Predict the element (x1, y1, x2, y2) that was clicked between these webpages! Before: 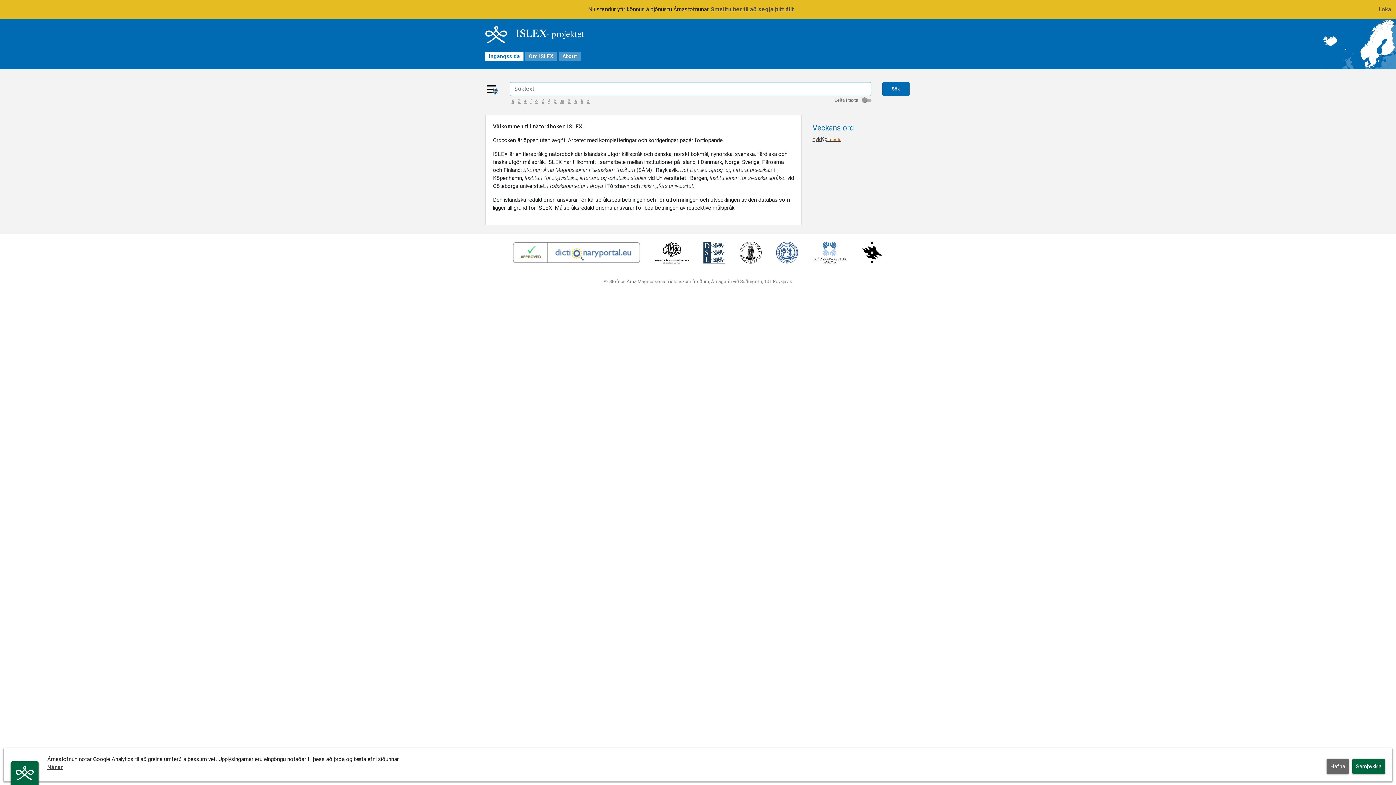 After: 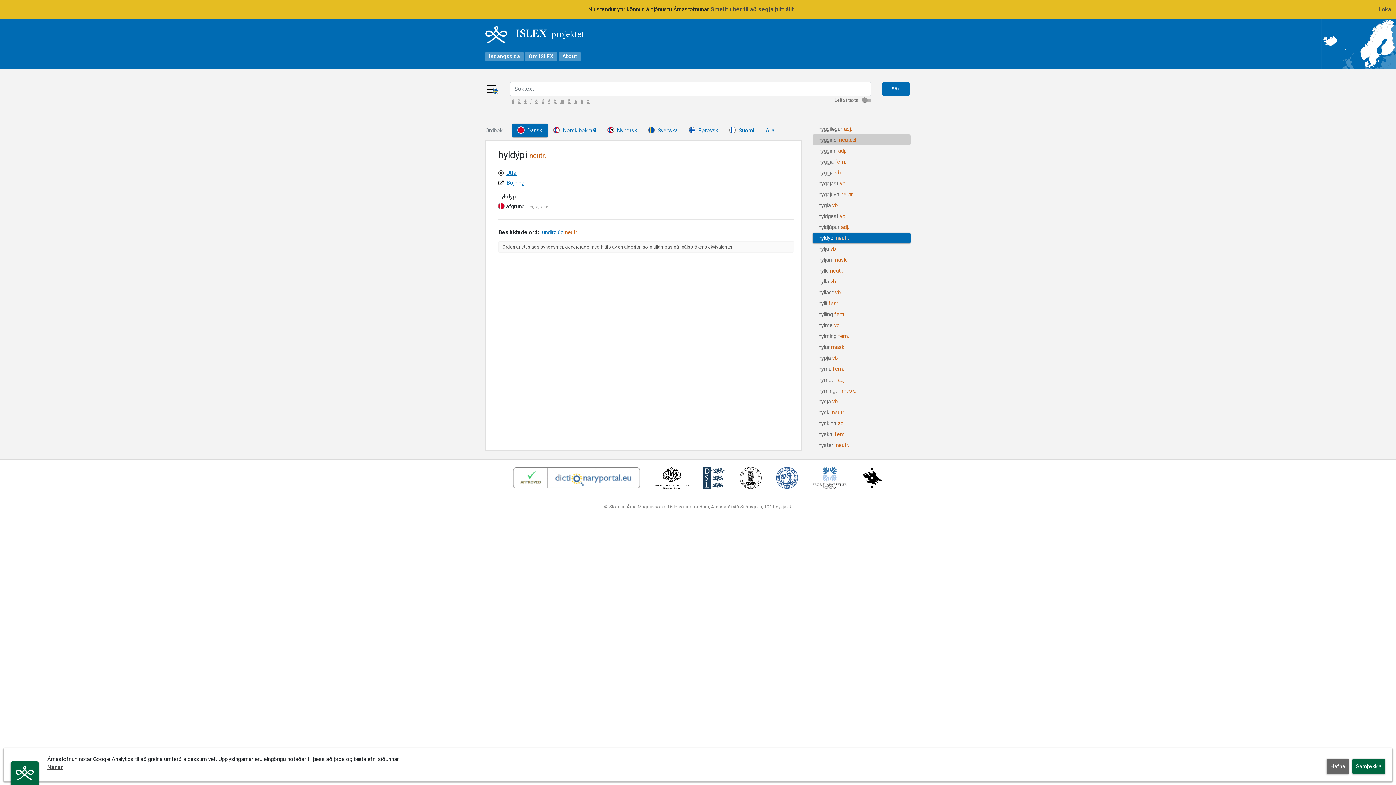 Action: label: hyldýpi neutr. bbox: (812, 135, 841, 142)